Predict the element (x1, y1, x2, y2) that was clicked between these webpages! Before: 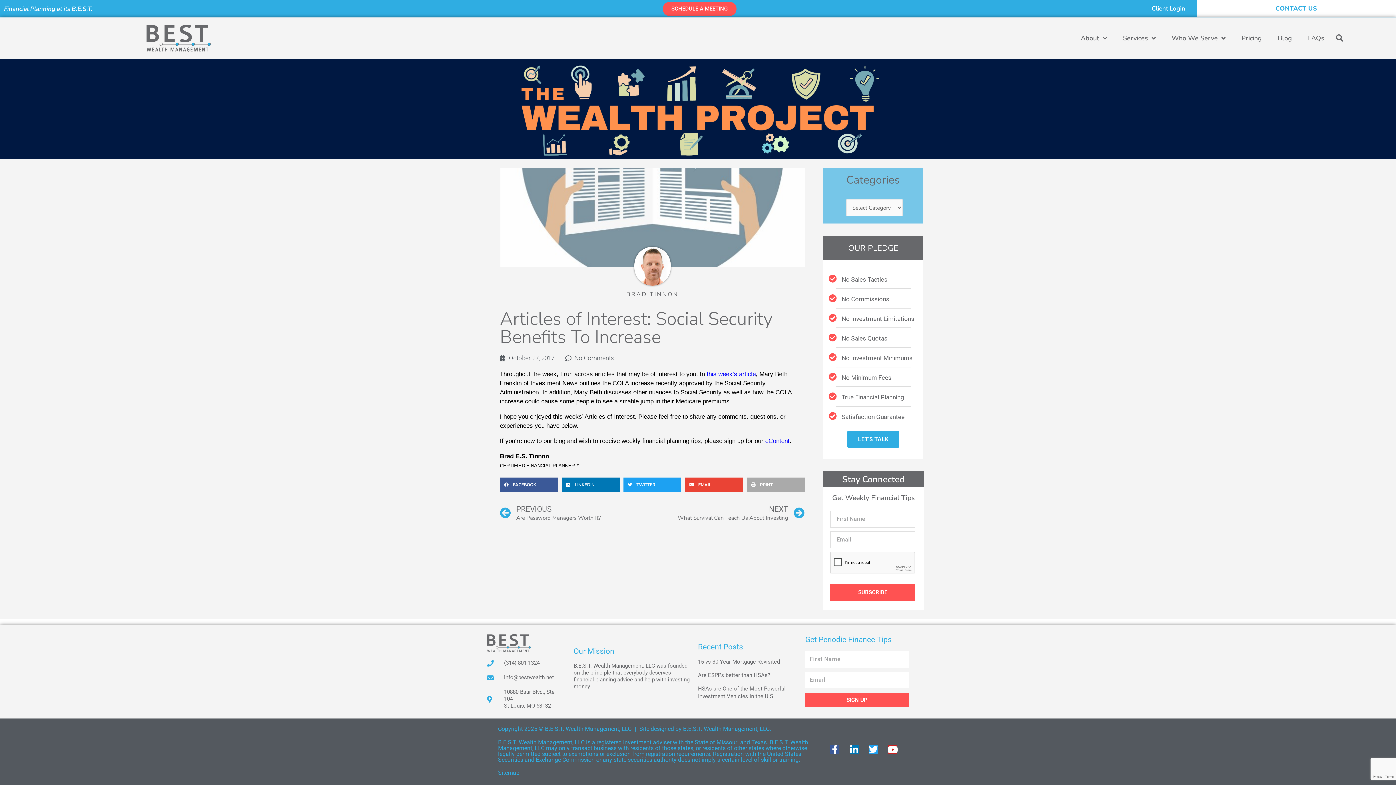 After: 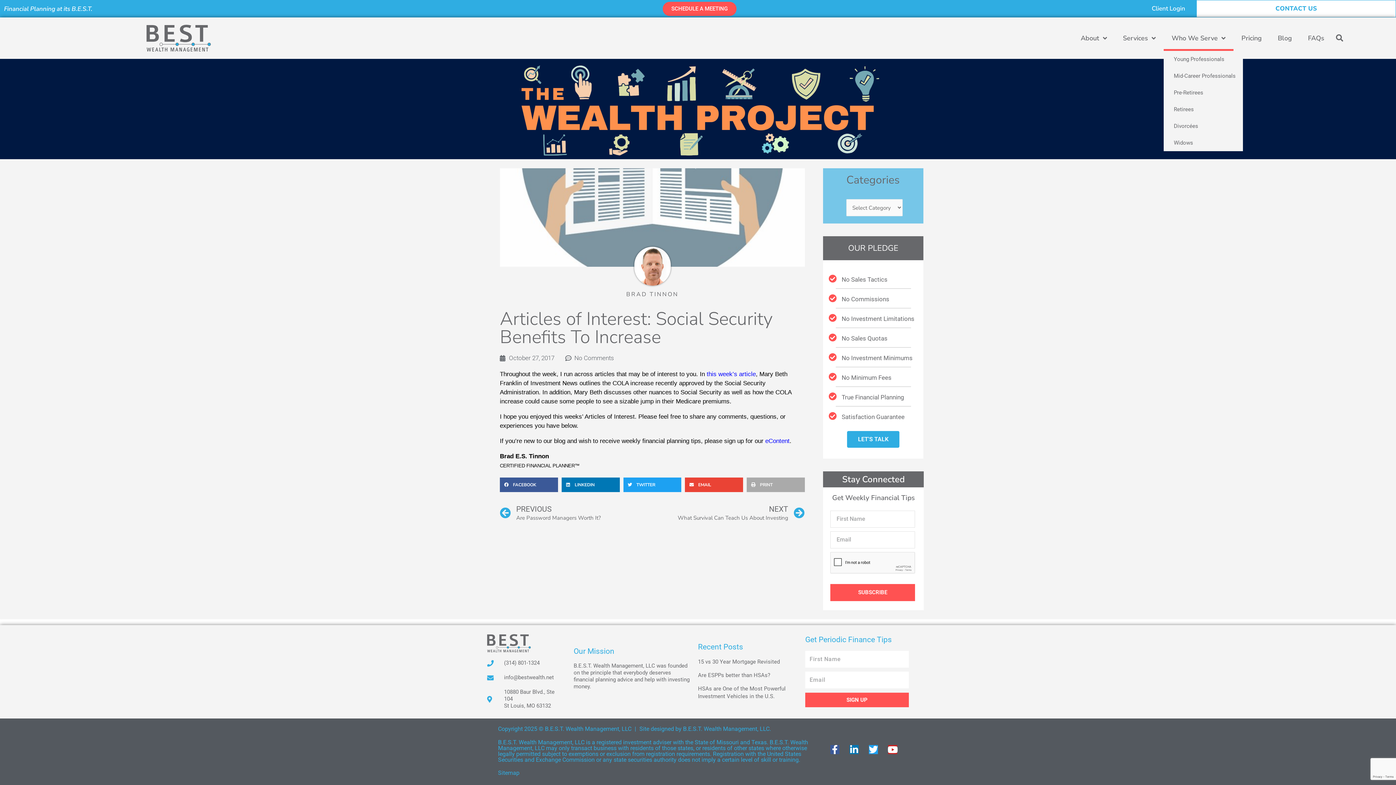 Action: label: Who We Serve bbox: (1163, 25, 1233, 50)